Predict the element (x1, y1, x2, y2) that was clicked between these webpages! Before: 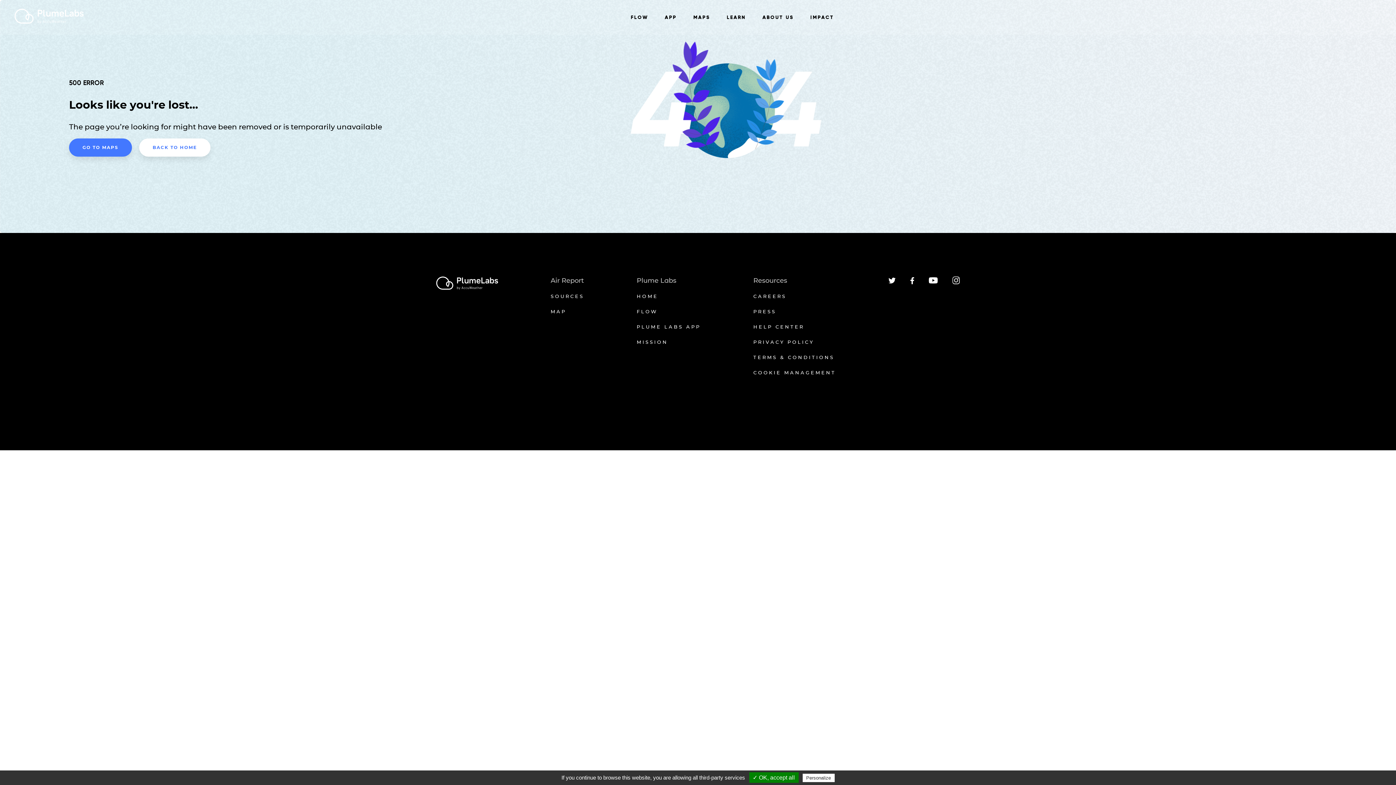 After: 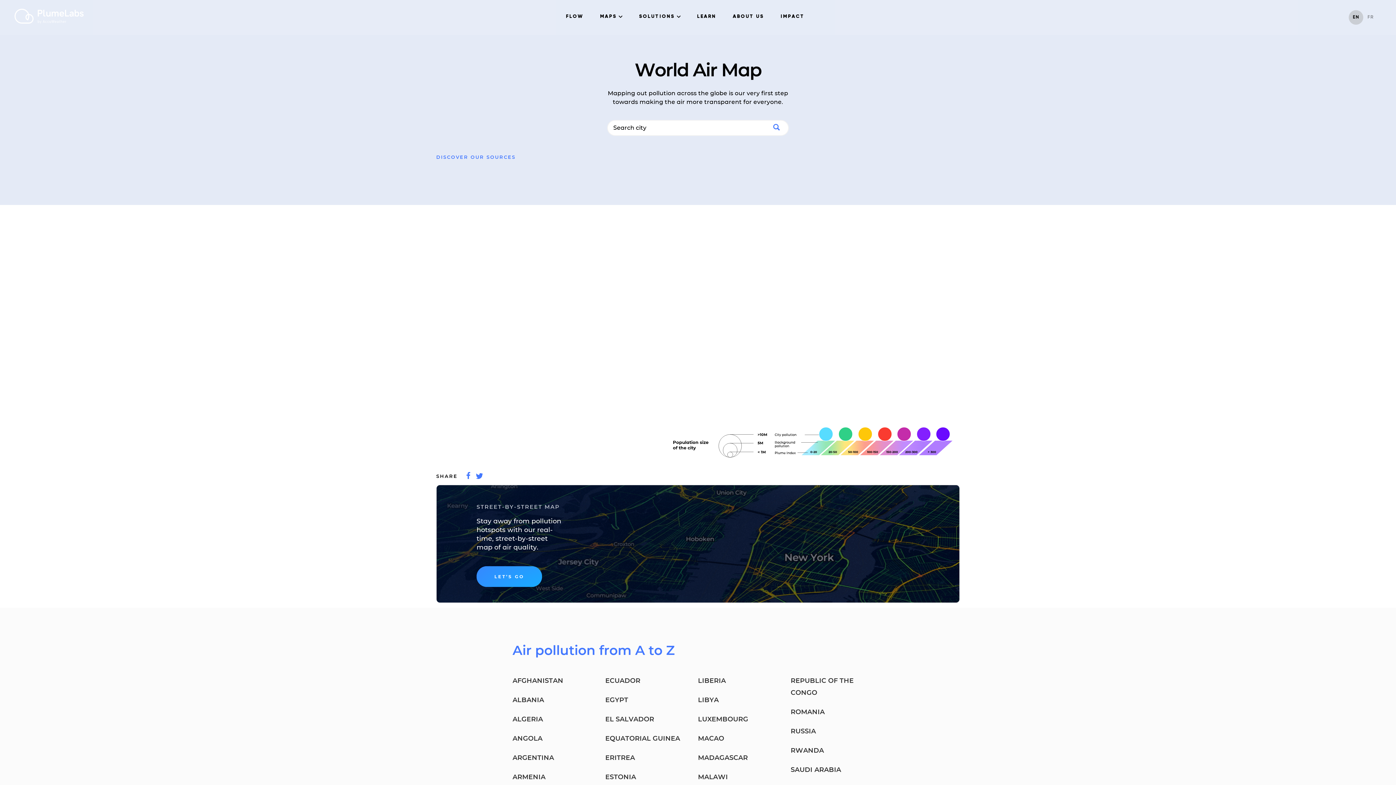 Action: label: MAP bbox: (550, 308, 566, 314)